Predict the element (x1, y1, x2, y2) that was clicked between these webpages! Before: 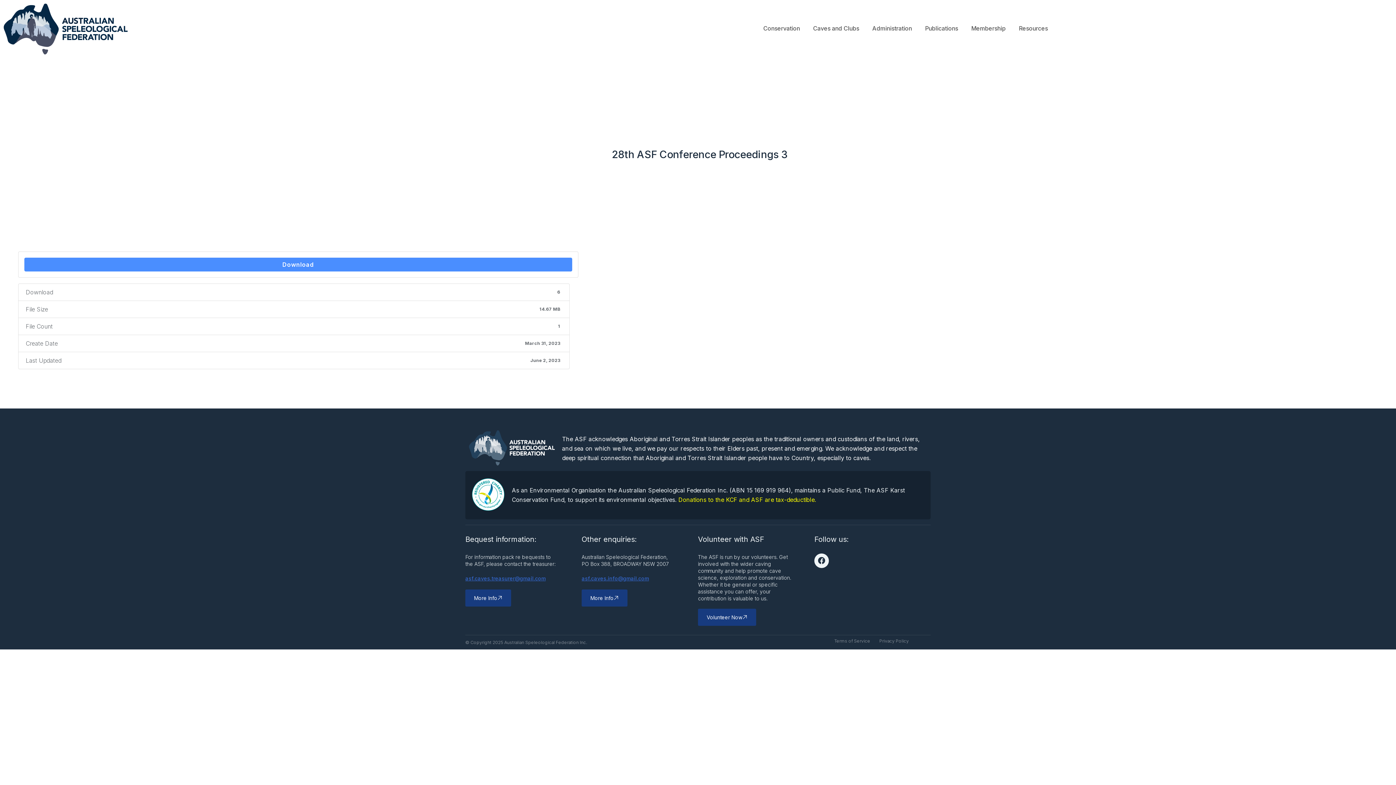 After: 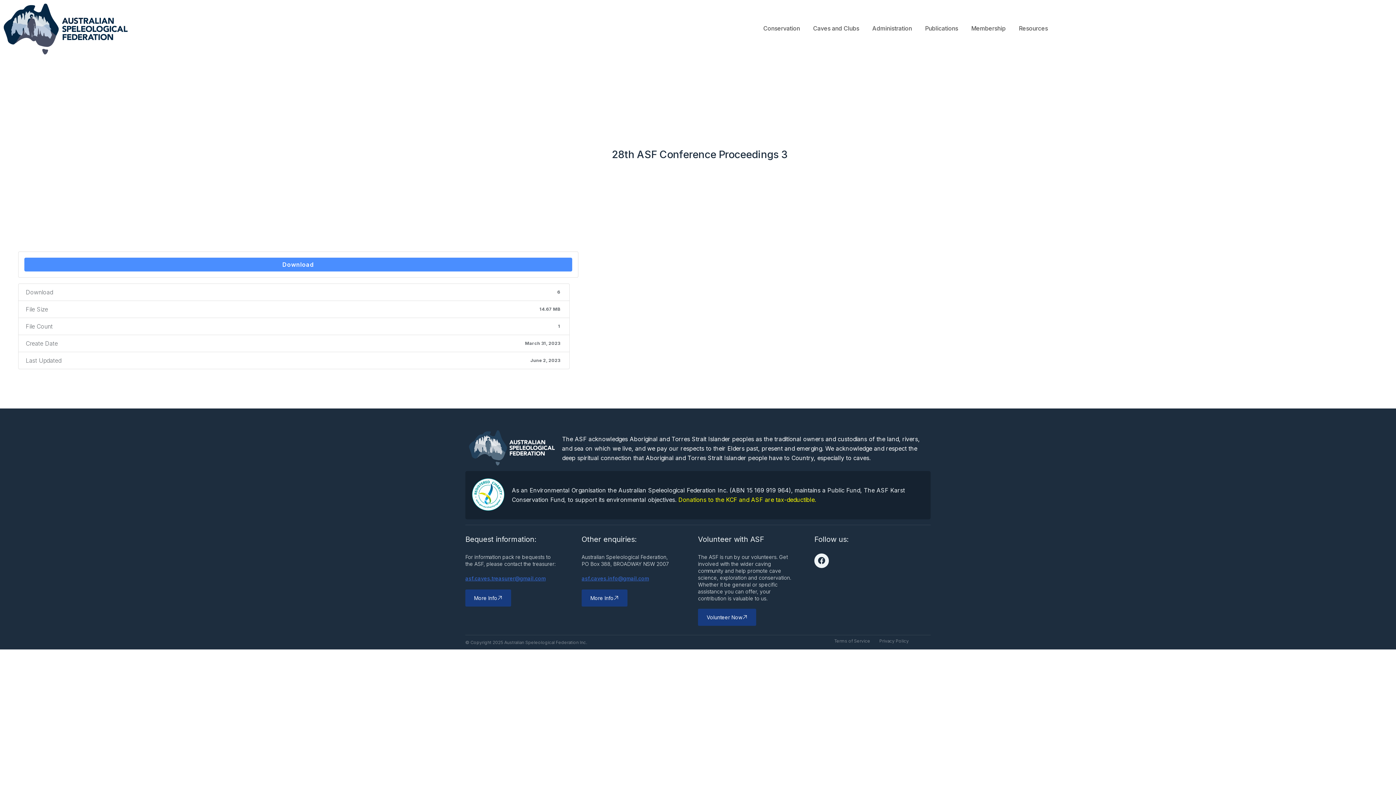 Action: label: asf.caves.treasurer@gmail.com bbox: (465, 575, 545, 581)